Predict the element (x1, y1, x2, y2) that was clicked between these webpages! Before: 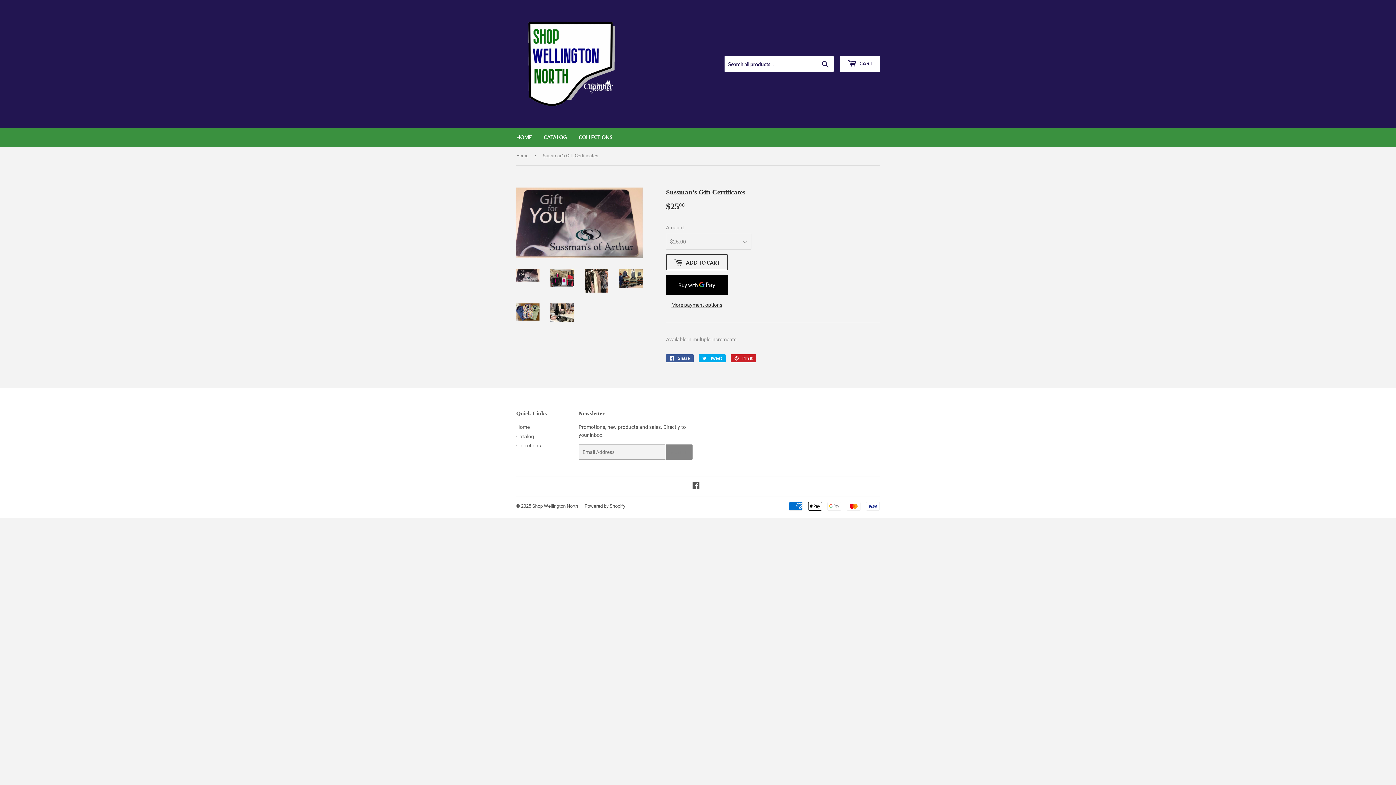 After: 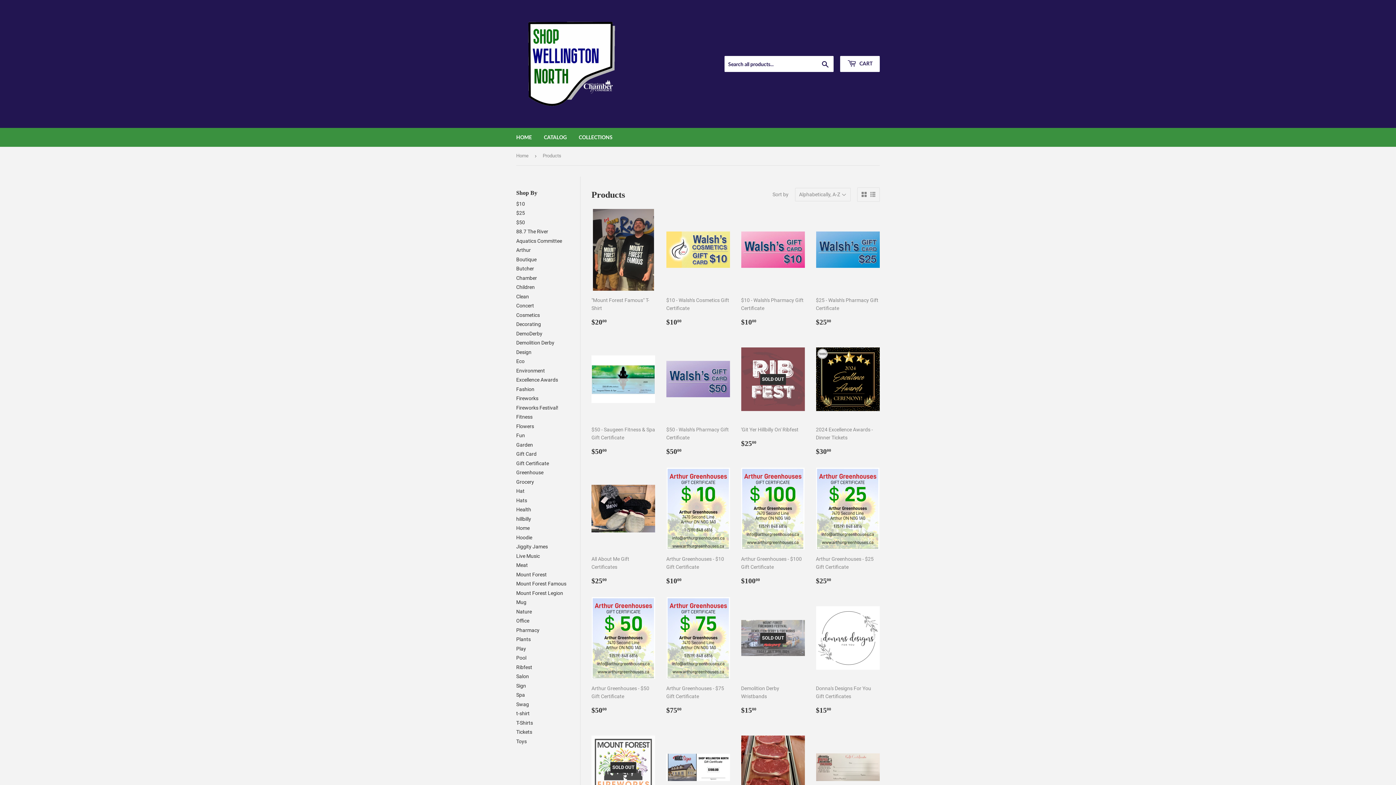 Action: bbox: (516, 433, 534, 439) label: Catalog